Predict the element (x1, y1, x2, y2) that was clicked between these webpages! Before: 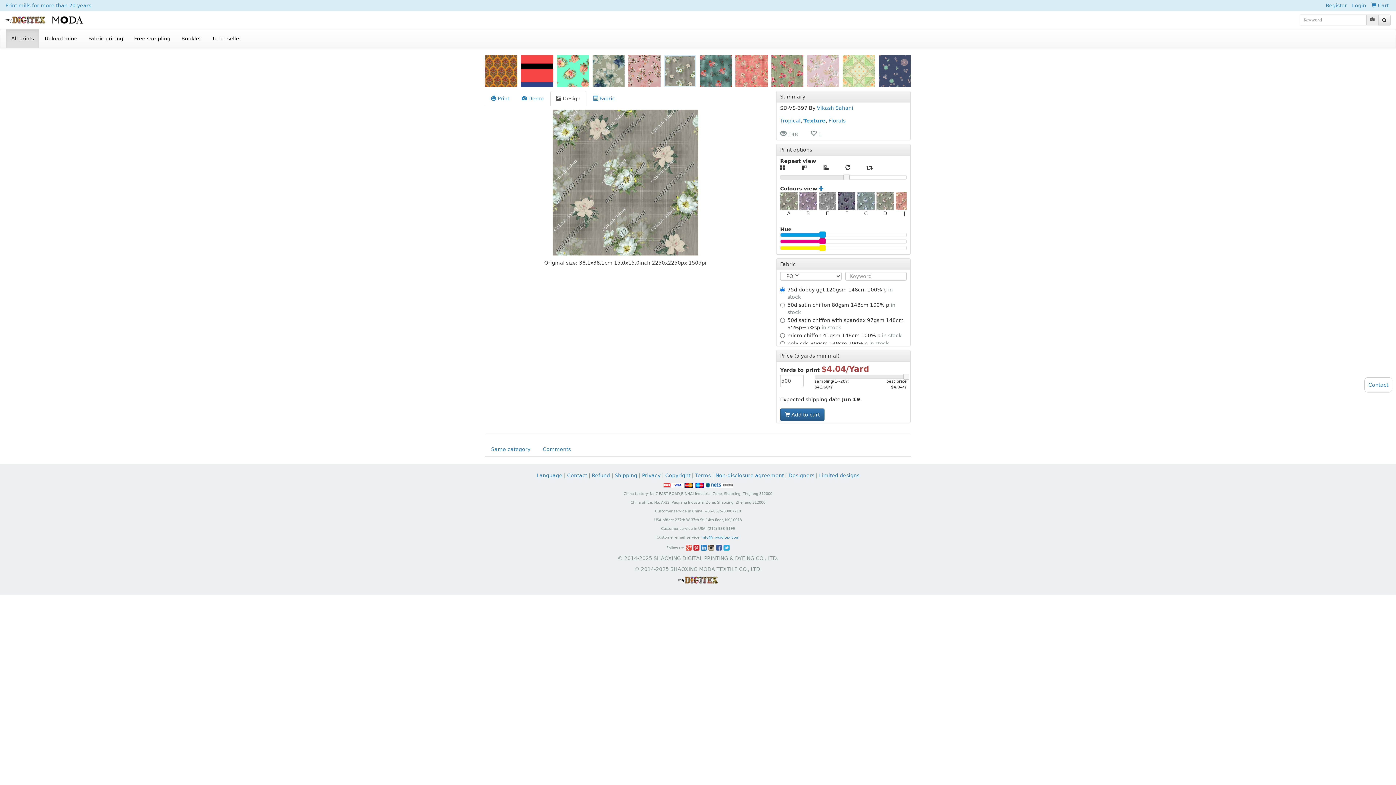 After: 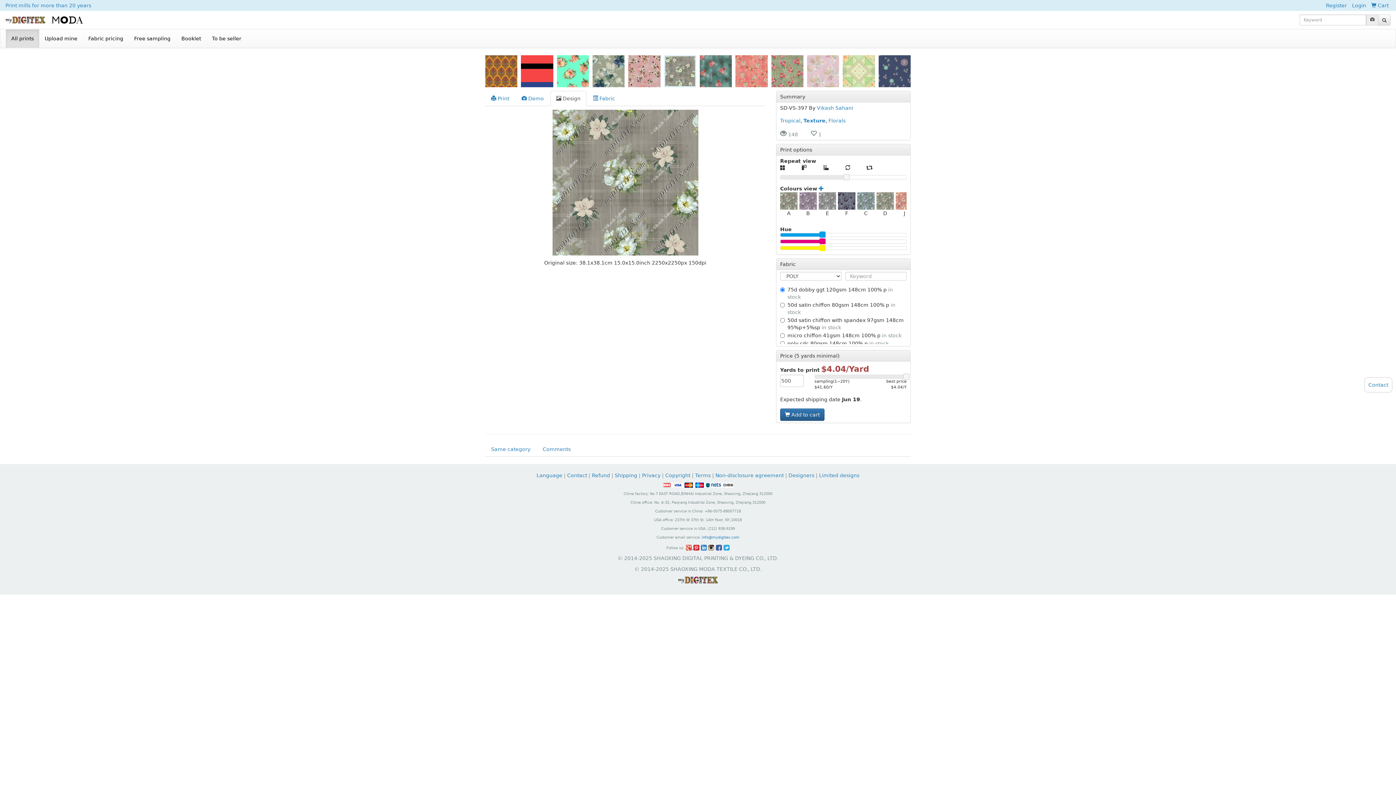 Action: label:   bbox: (685, 552, 693, 557)